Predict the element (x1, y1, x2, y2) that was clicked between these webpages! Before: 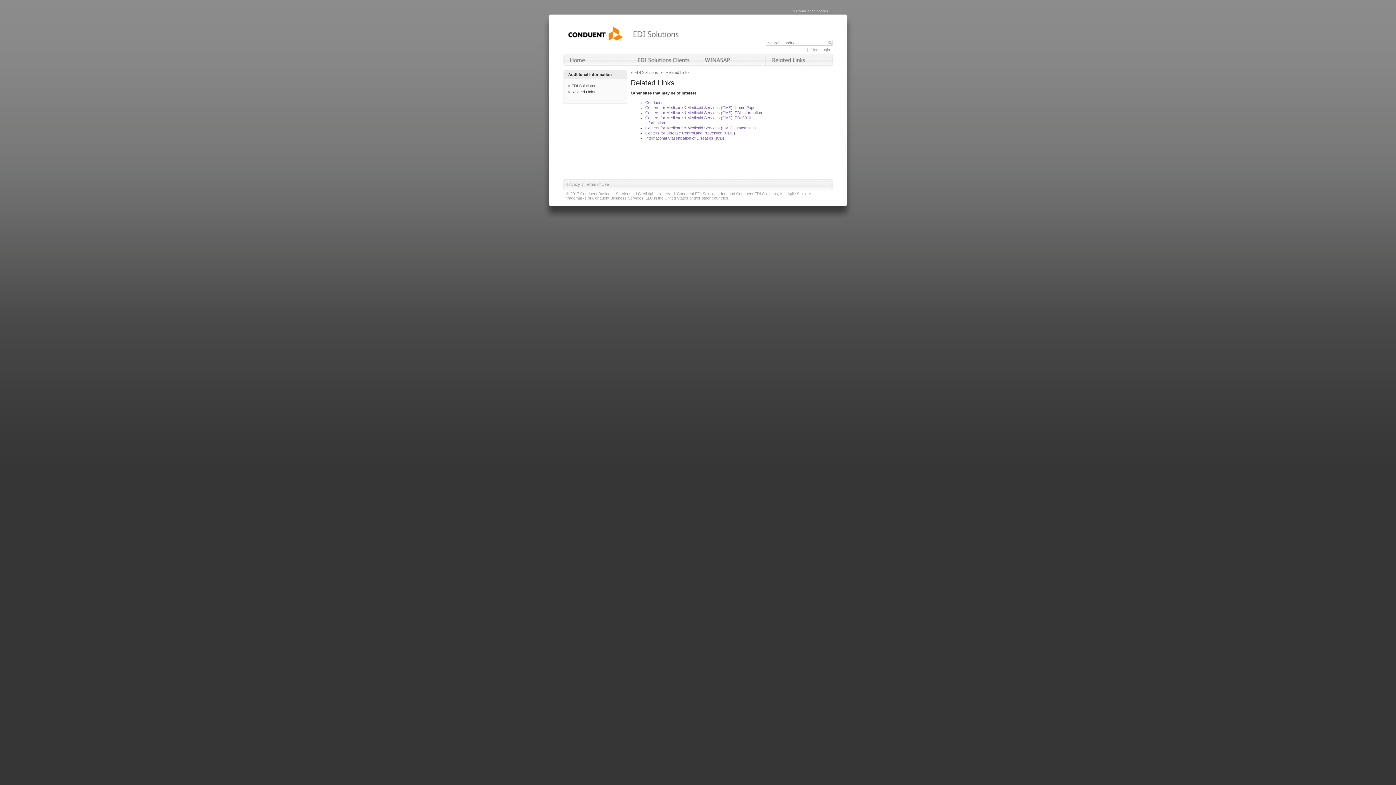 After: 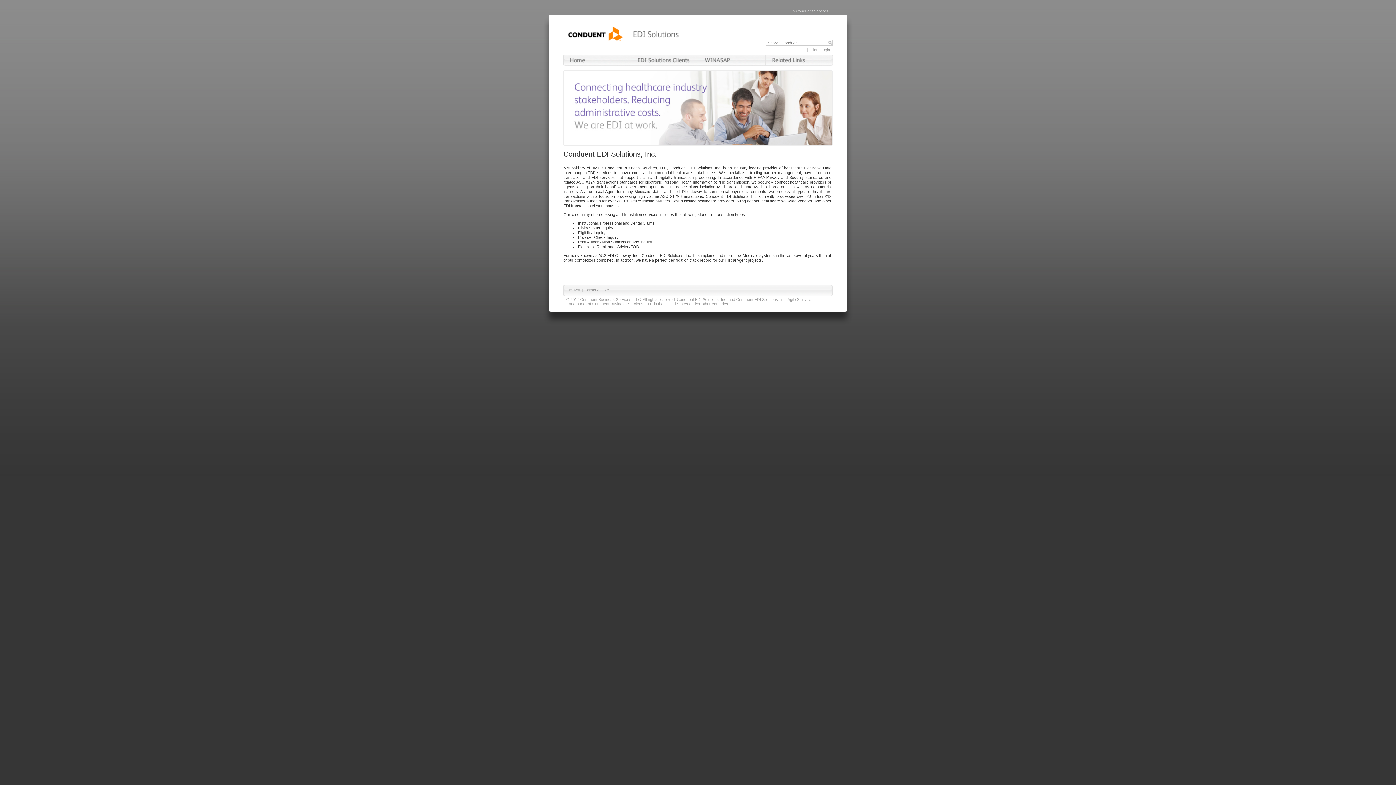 Action: bbox: (563, 62, 630, 66)